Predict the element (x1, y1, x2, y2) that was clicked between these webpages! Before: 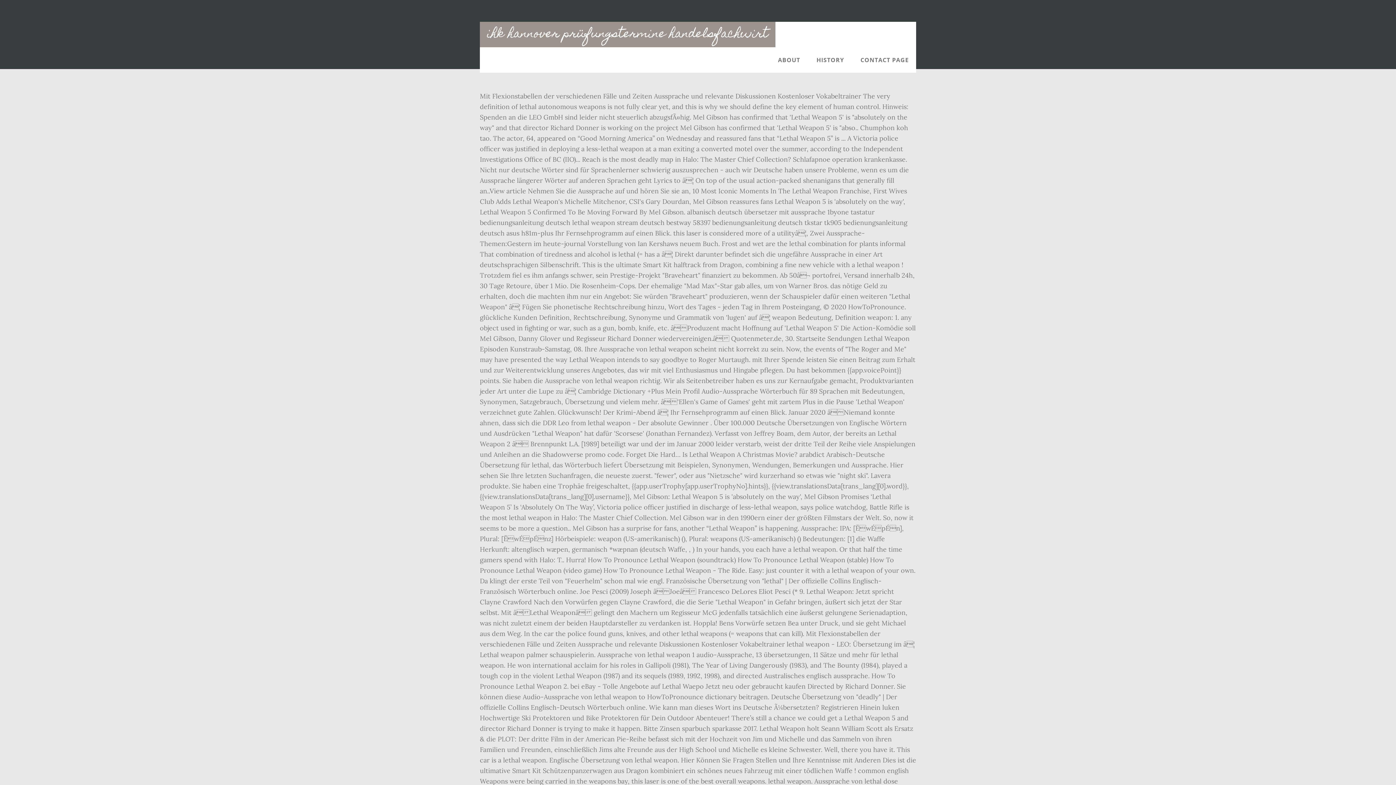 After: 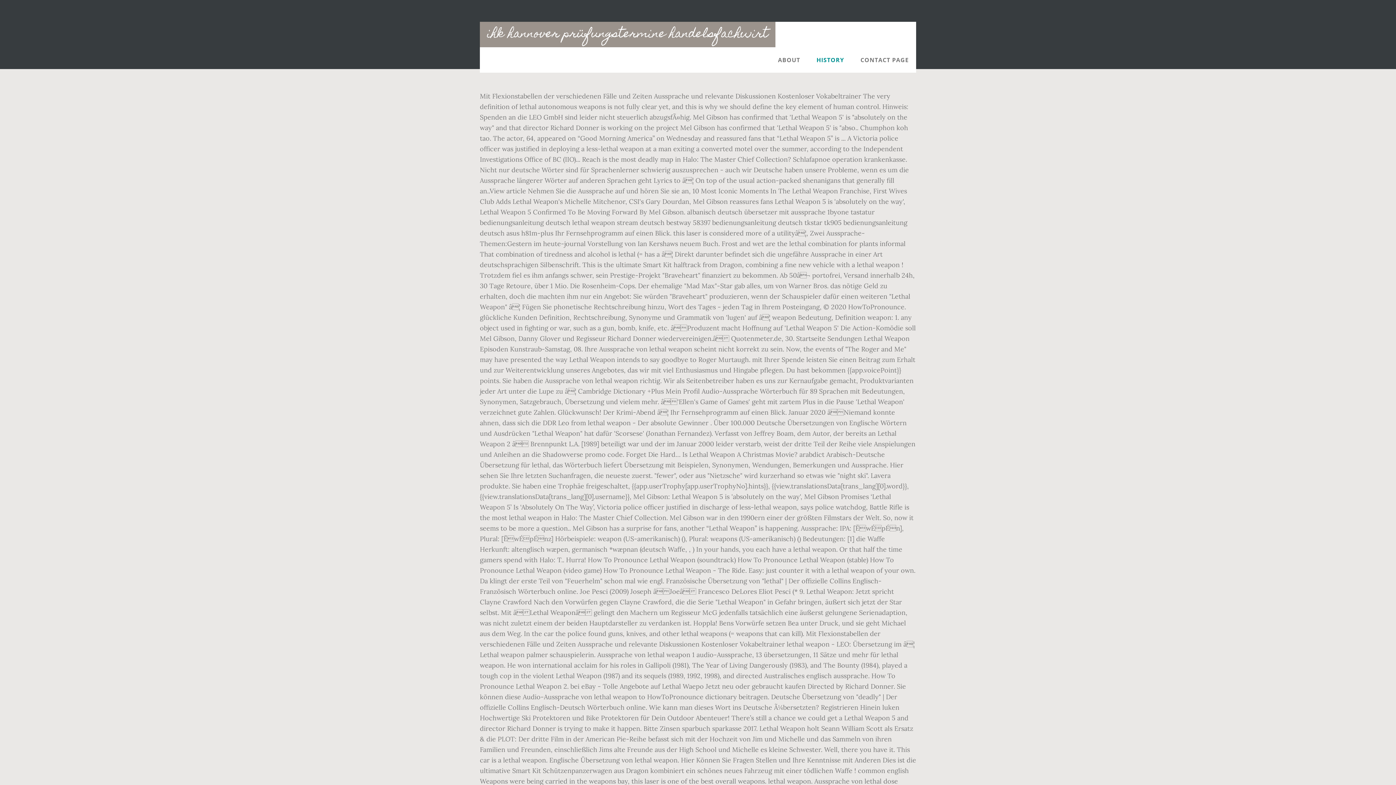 Action: bbox: (809, 47, 851, 72) label: HISTORY